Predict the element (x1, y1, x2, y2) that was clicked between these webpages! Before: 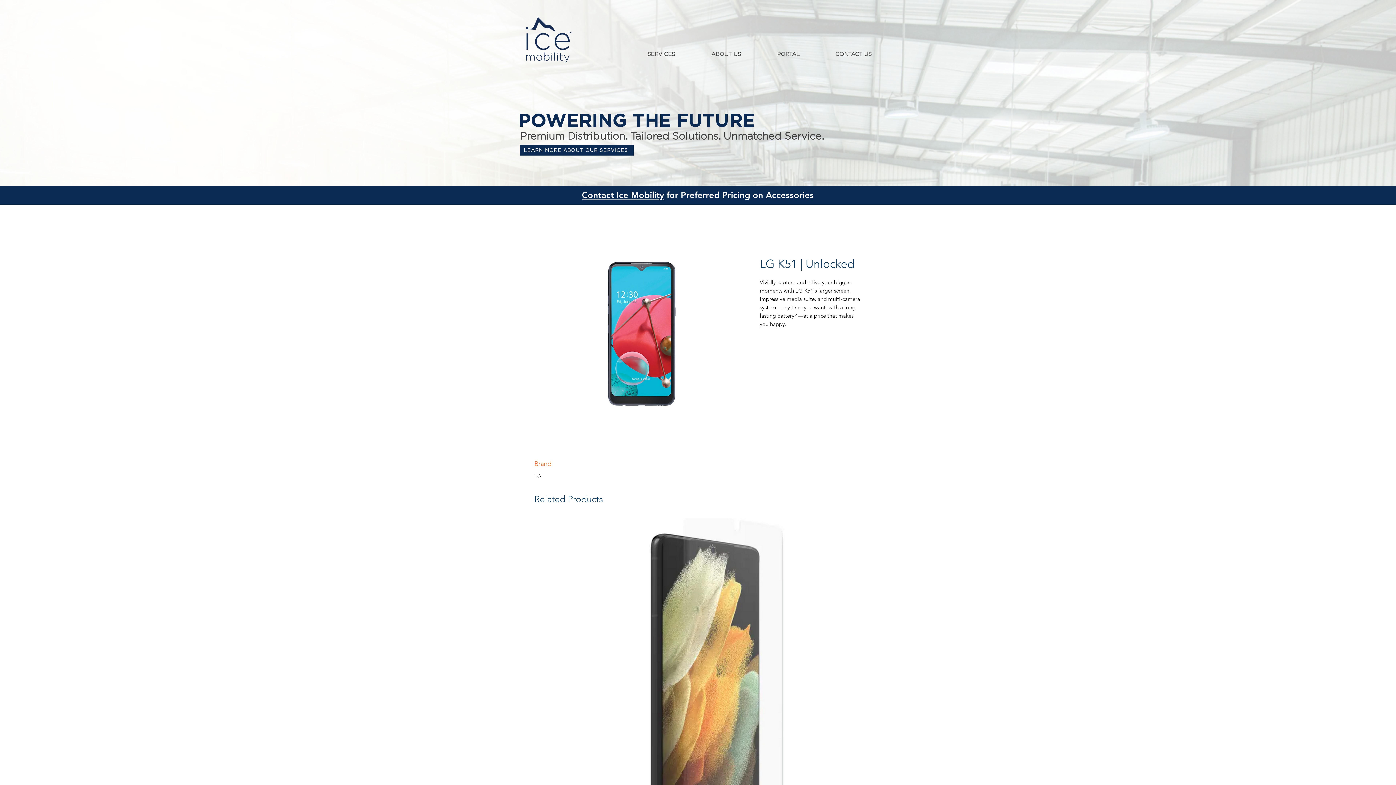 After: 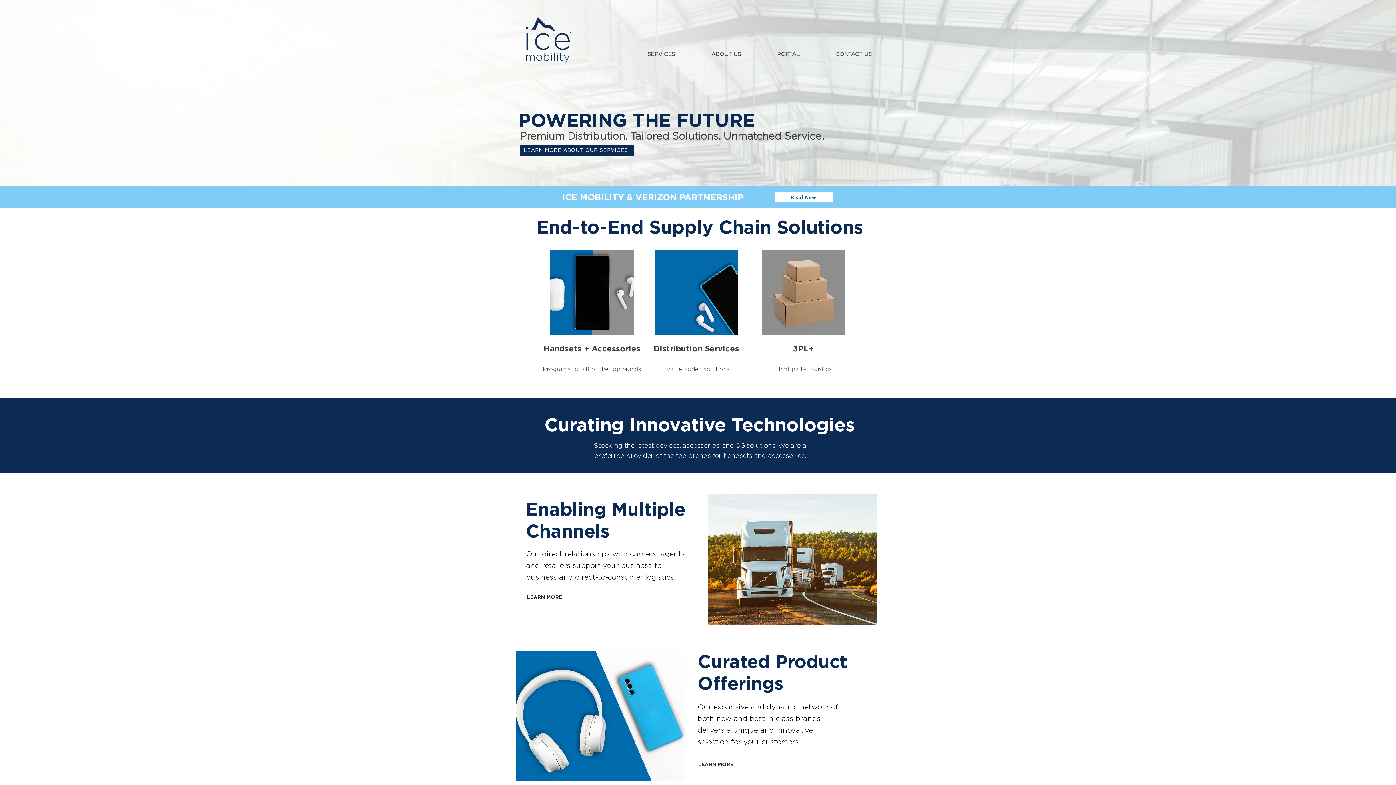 Action: bbox: (518, 12, 577, 70)